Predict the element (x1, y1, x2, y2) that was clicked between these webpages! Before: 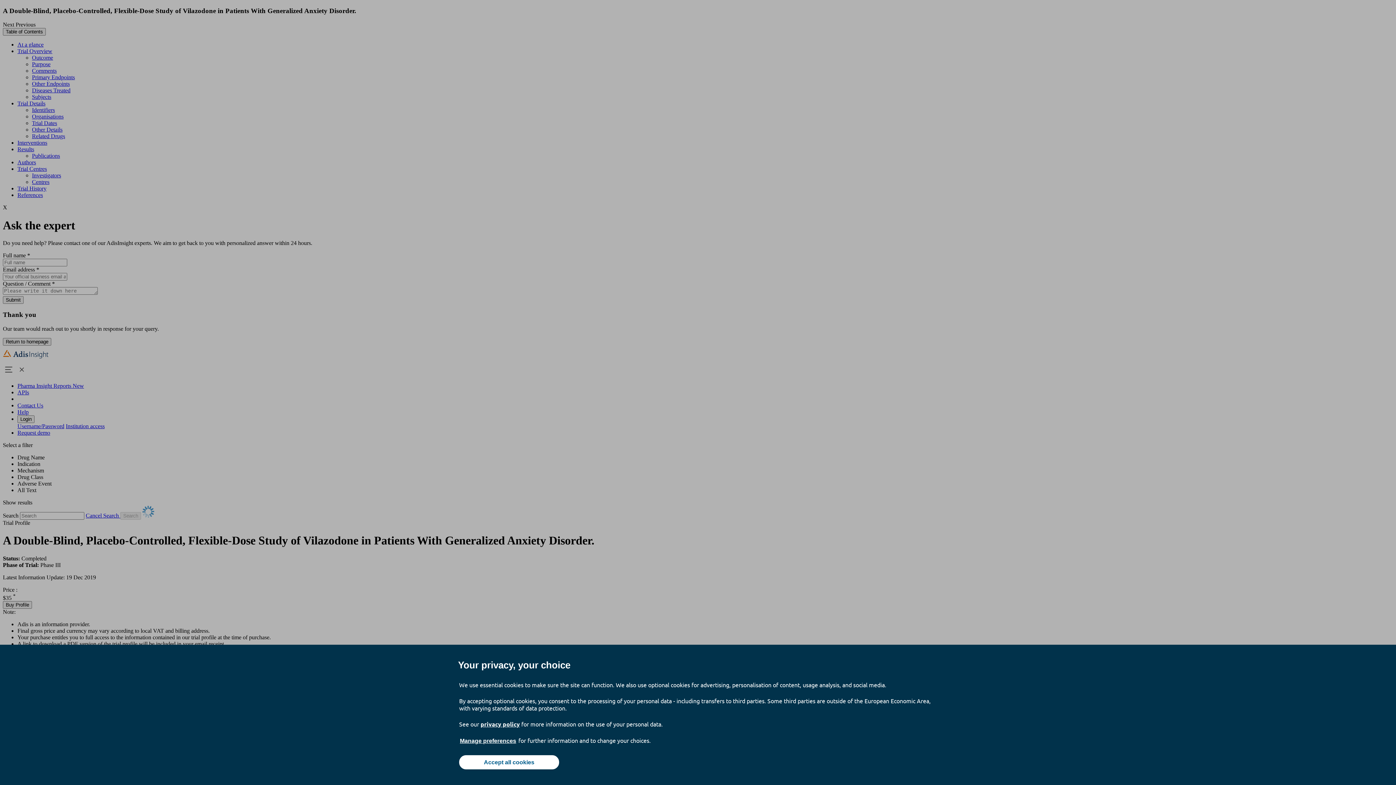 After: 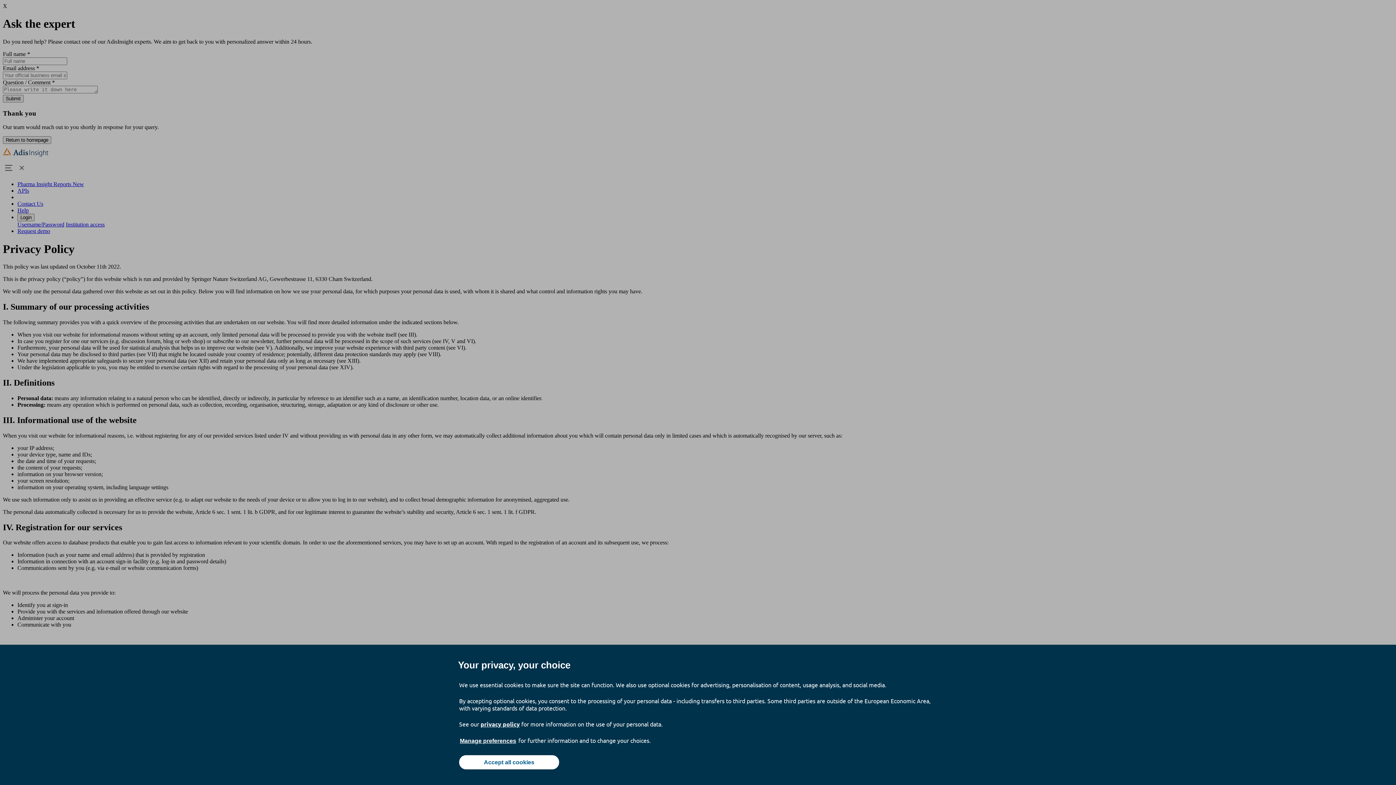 Action: bbox: (480, 720, 520, 728) label: privacy policy